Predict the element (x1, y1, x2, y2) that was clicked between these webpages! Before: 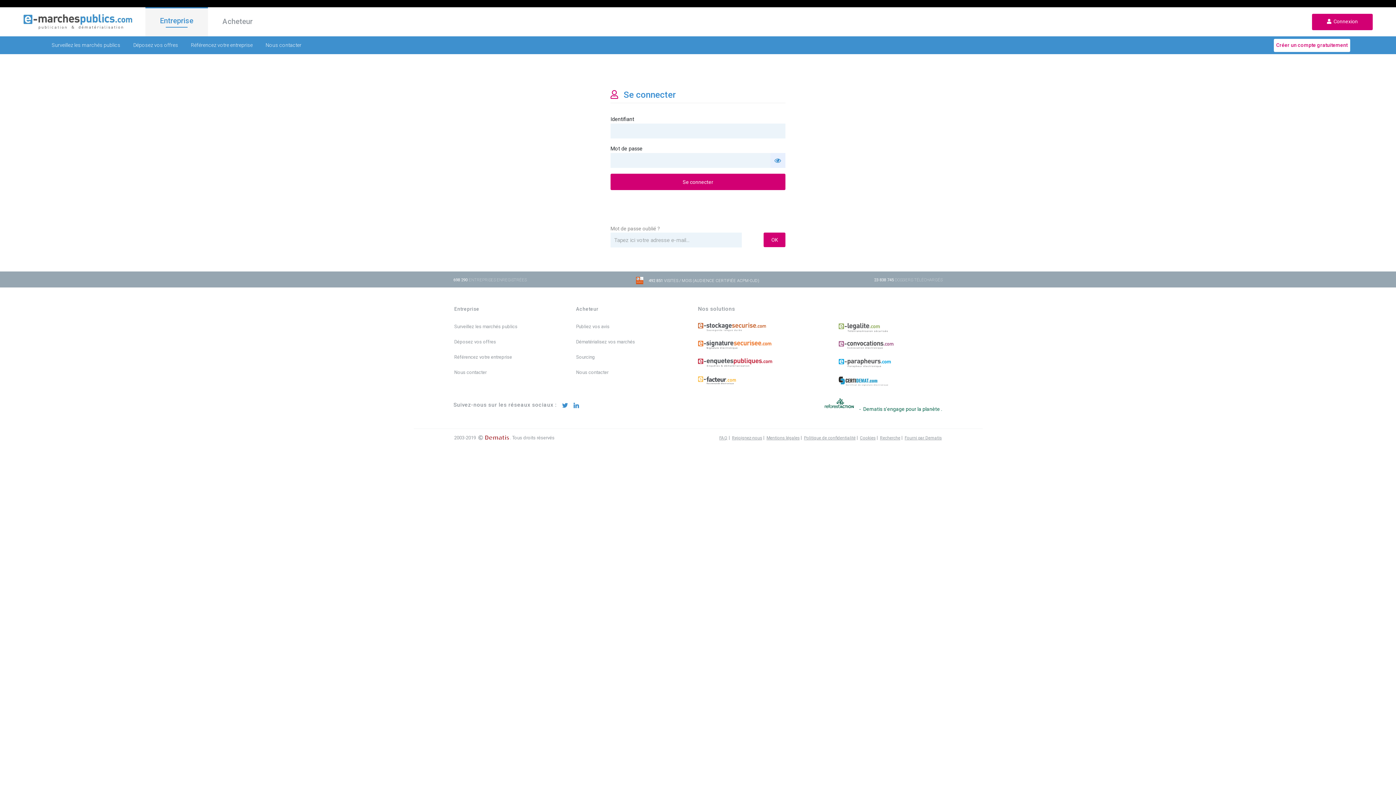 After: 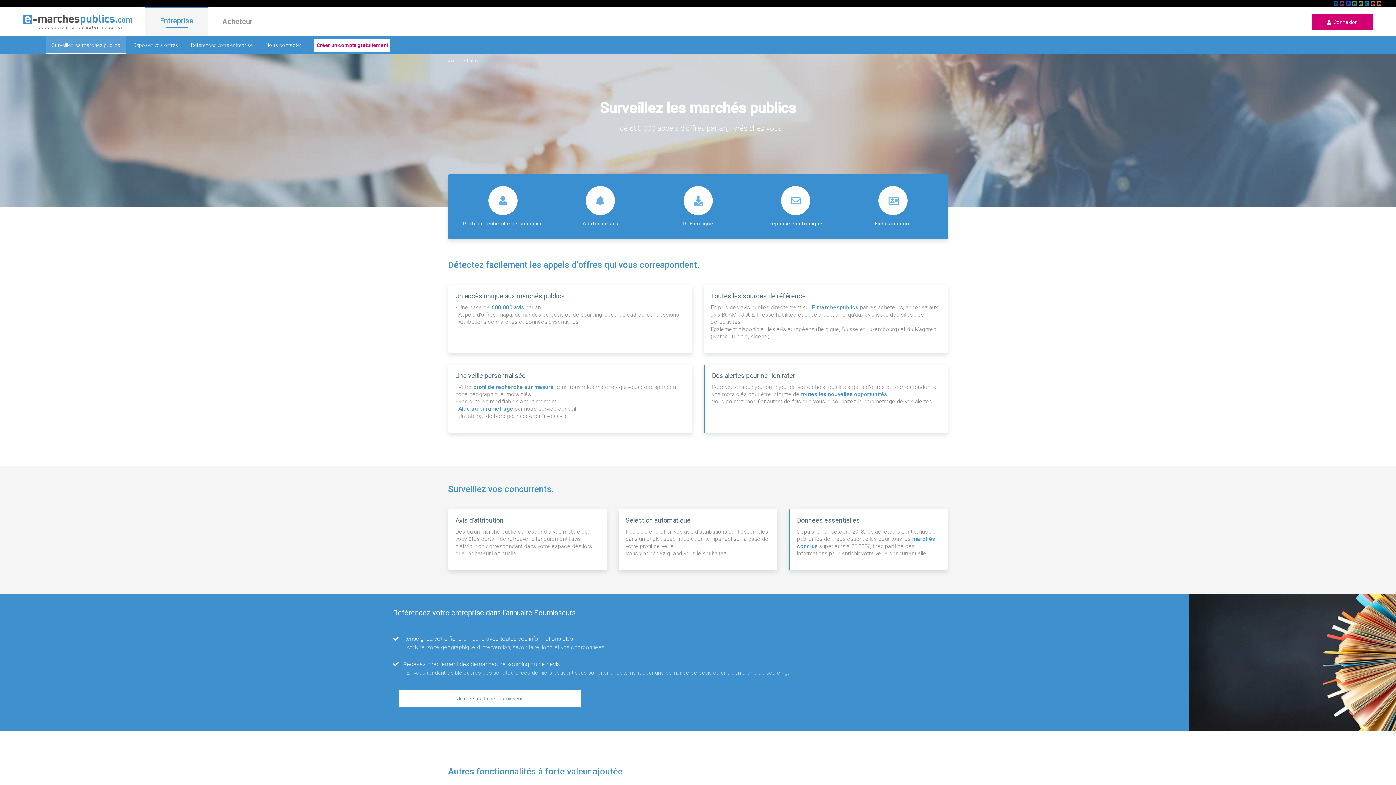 Action: label: Surveillez les marchés publics bbox: (454, 324, 517, 329)